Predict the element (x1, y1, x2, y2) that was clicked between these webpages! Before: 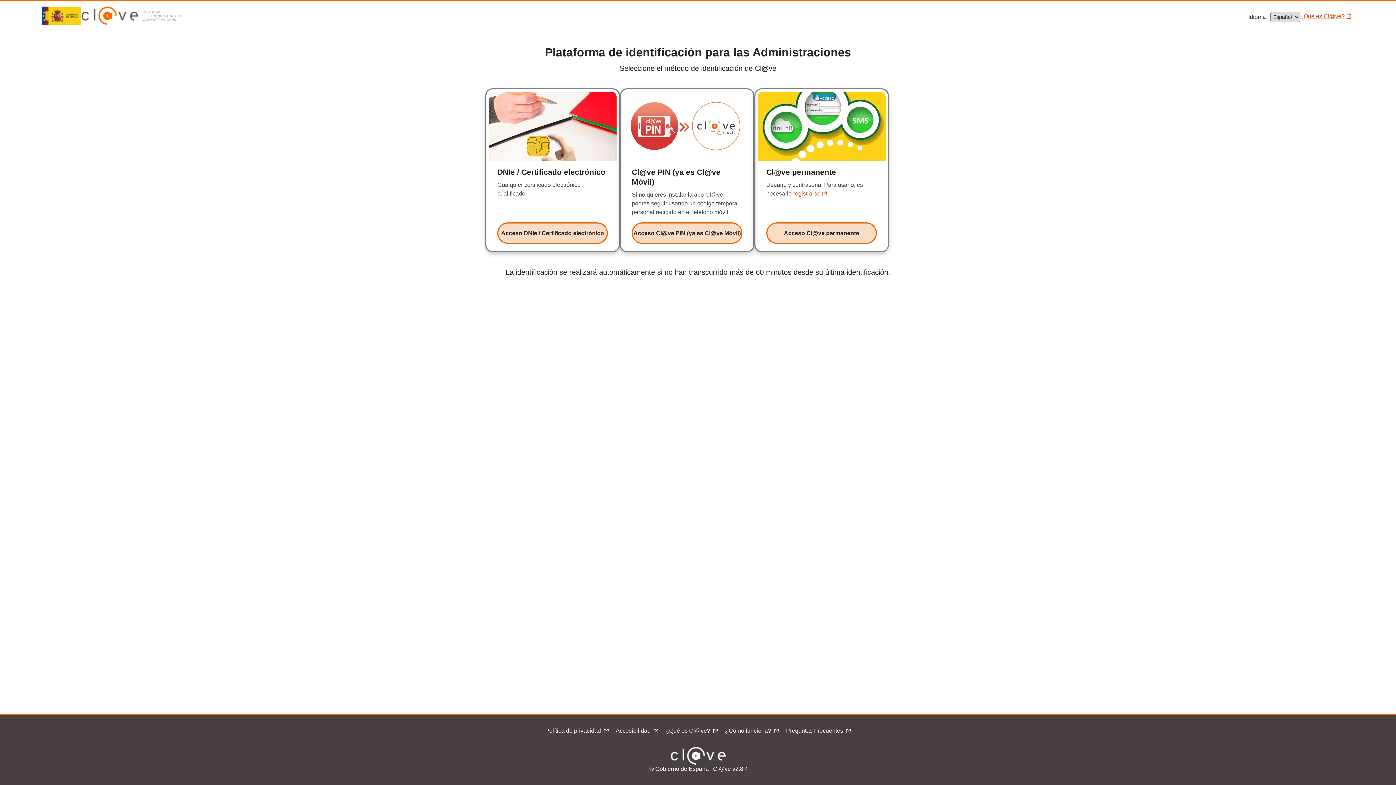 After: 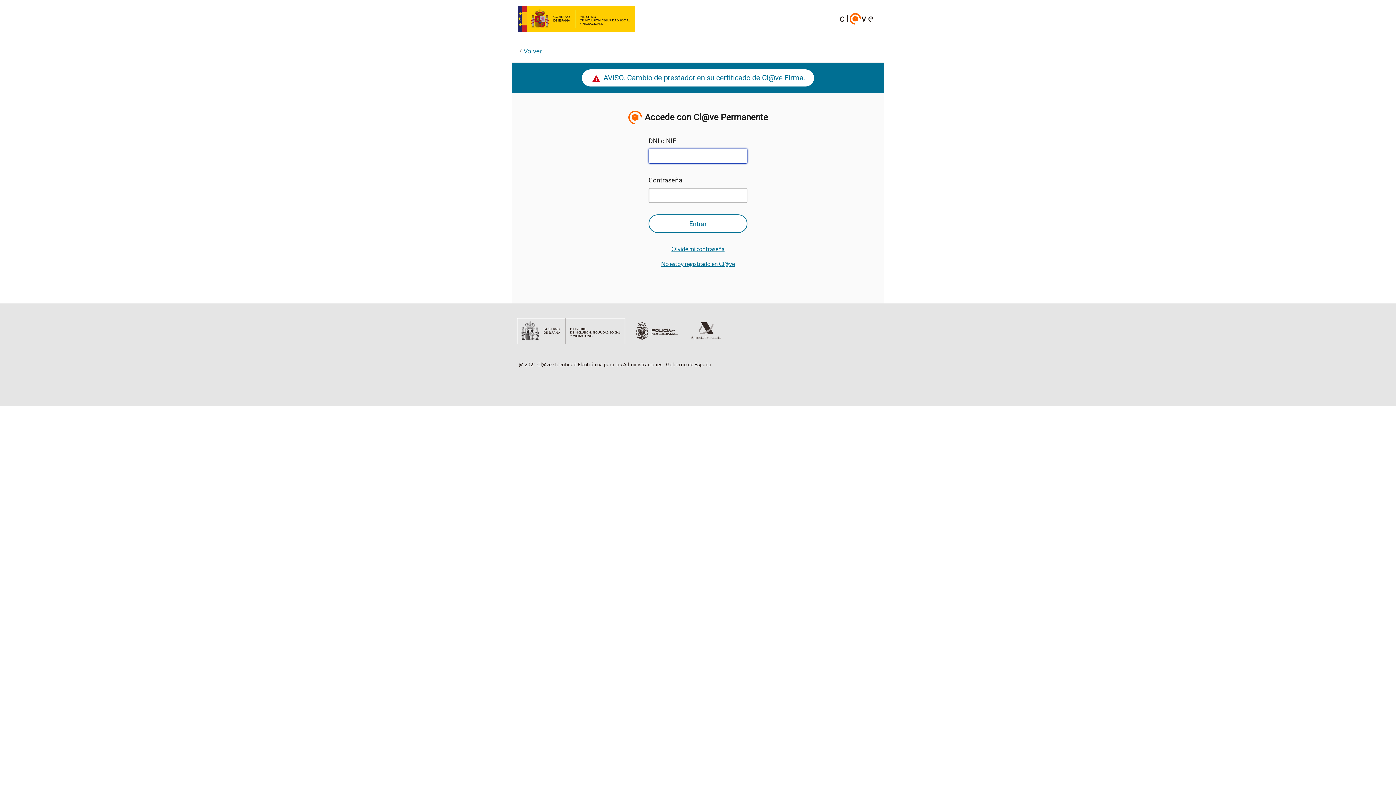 Action: bbox: (766, 222, 877, 243) label: Acceso Cl@ve permanente
Acceso Clave permanente